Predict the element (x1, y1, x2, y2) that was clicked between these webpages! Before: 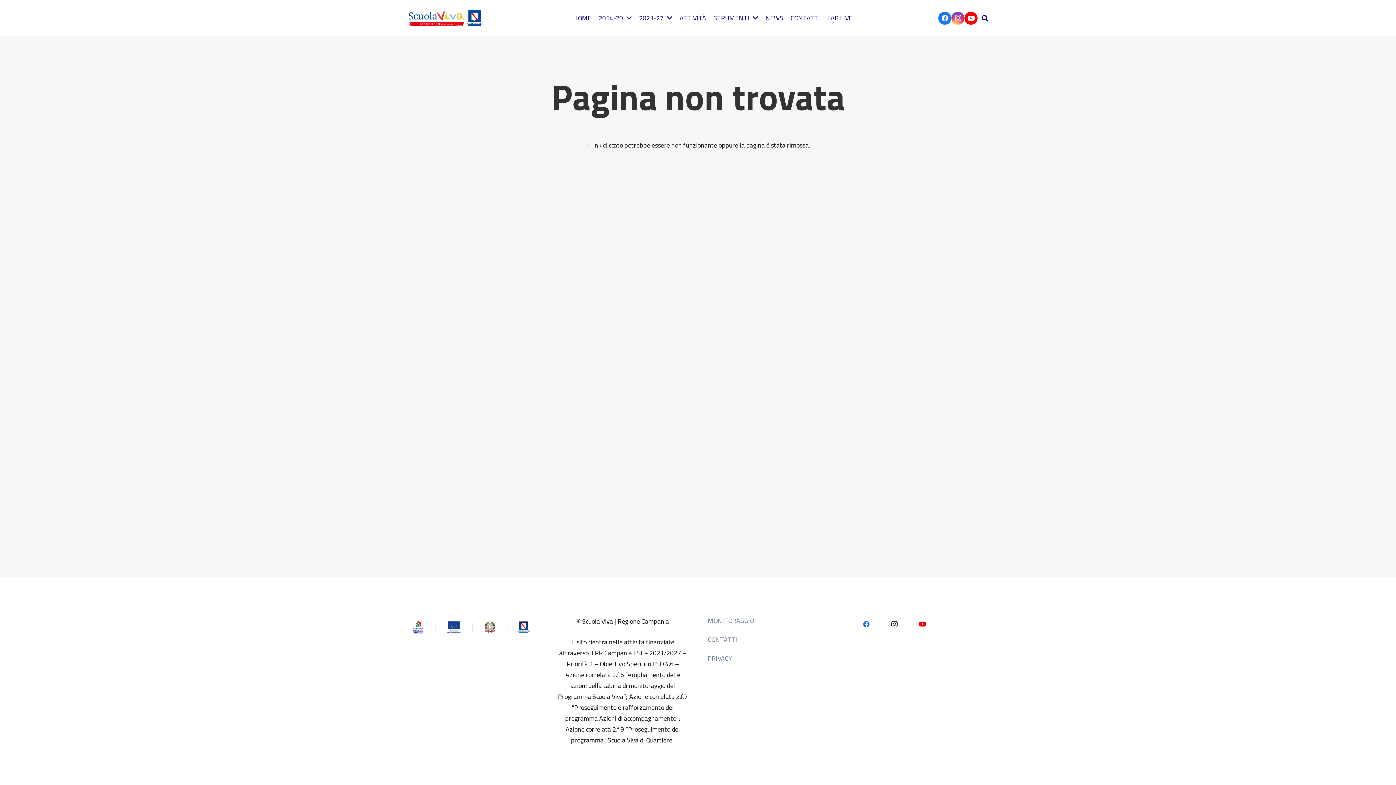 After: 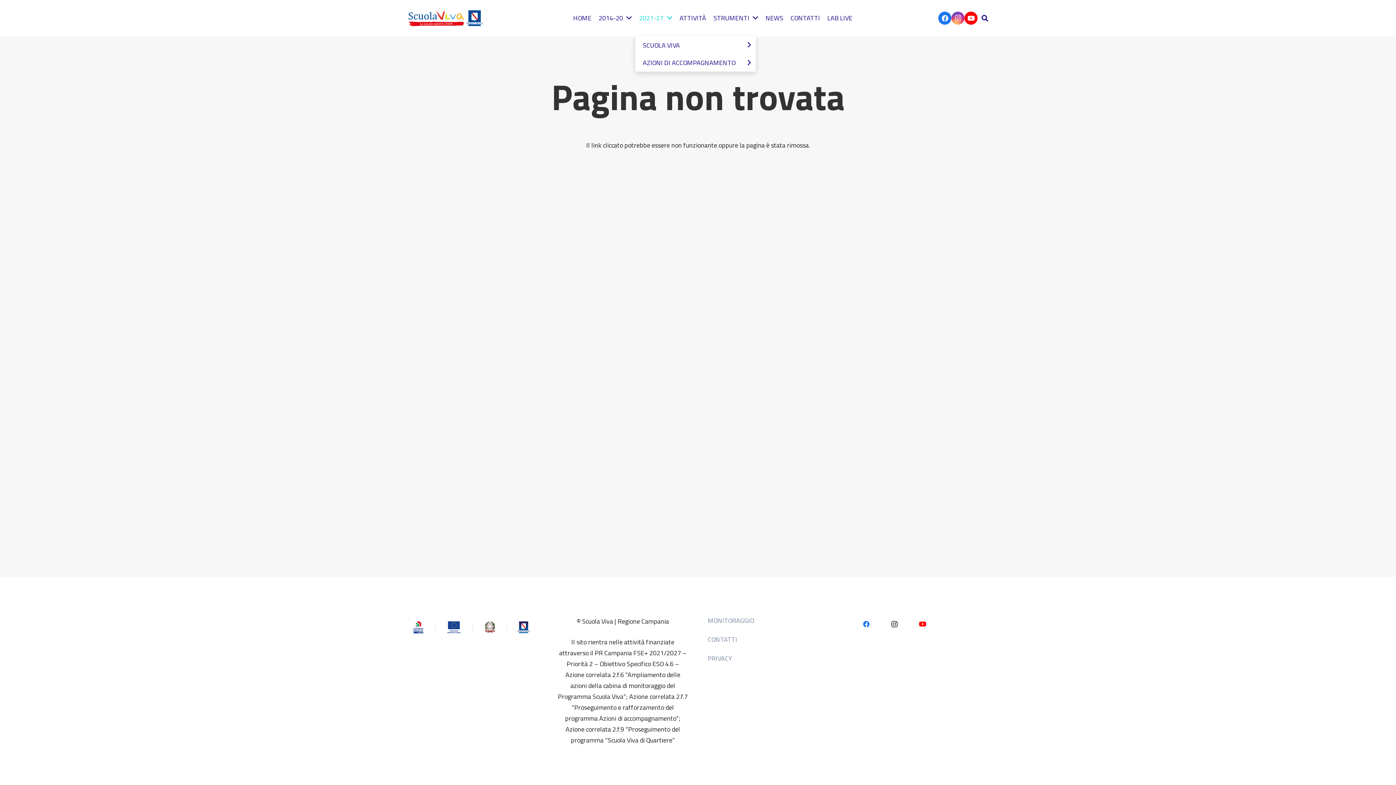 Action: bbox: (635, 0, 676, 36) label: 2021-27